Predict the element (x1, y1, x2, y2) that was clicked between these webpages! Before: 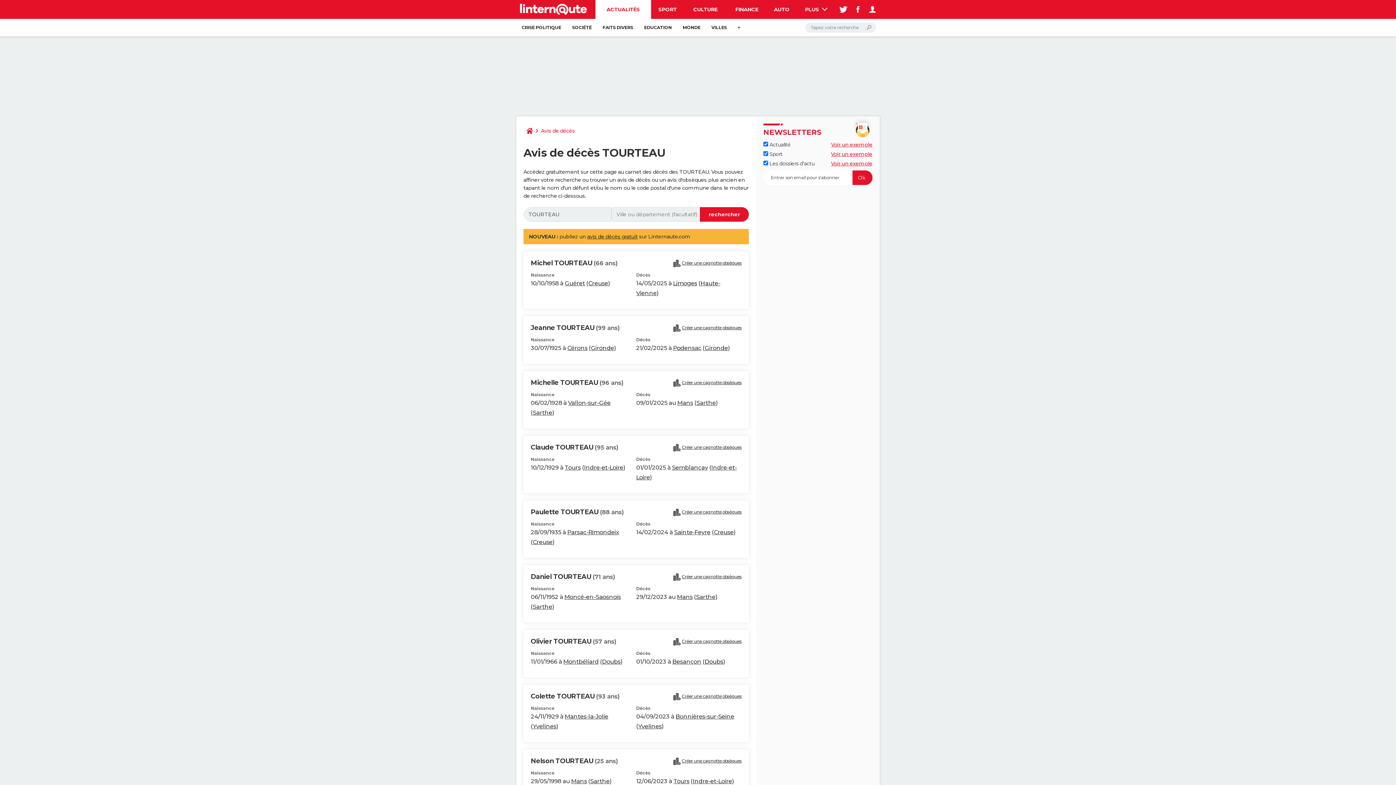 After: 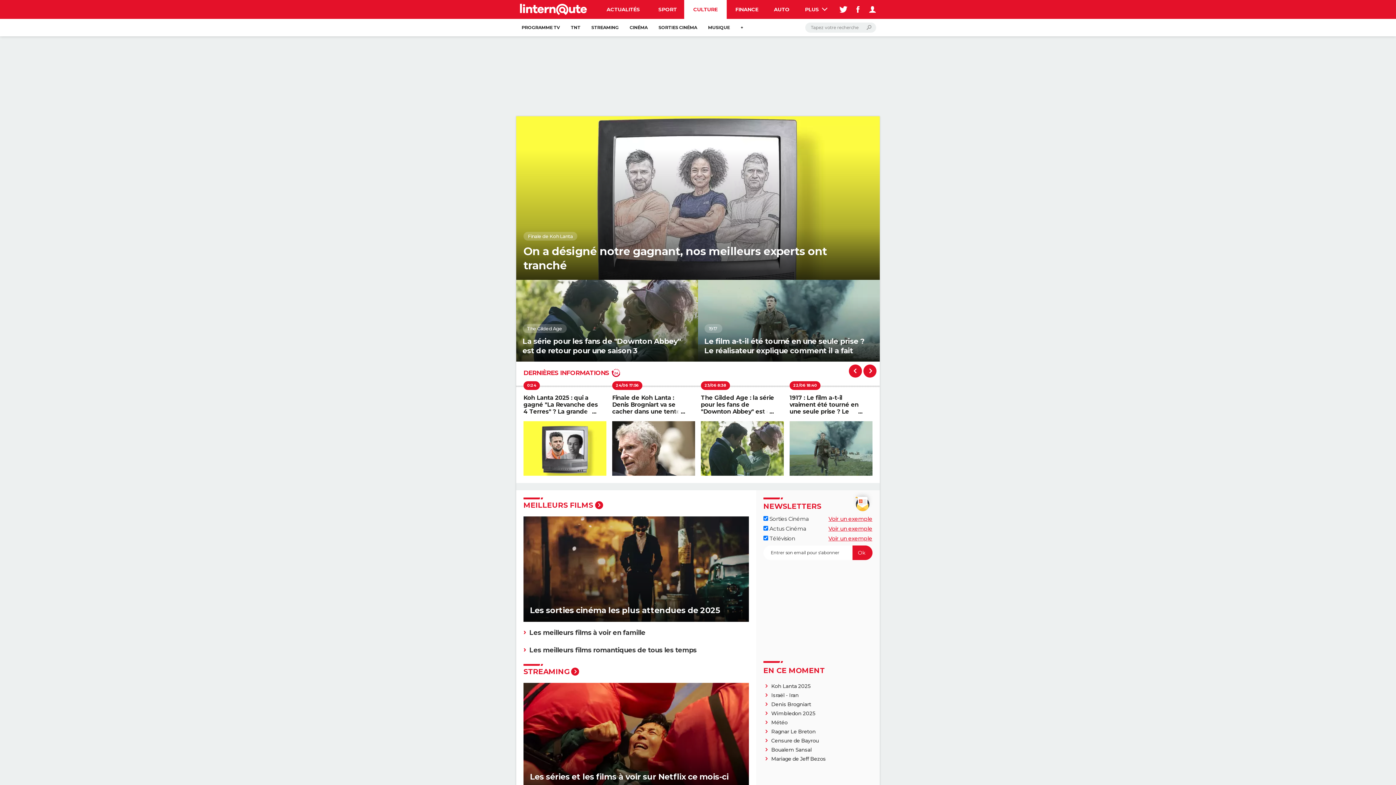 Action: label: CULTURE bbox: (684, 0, 726, 18)